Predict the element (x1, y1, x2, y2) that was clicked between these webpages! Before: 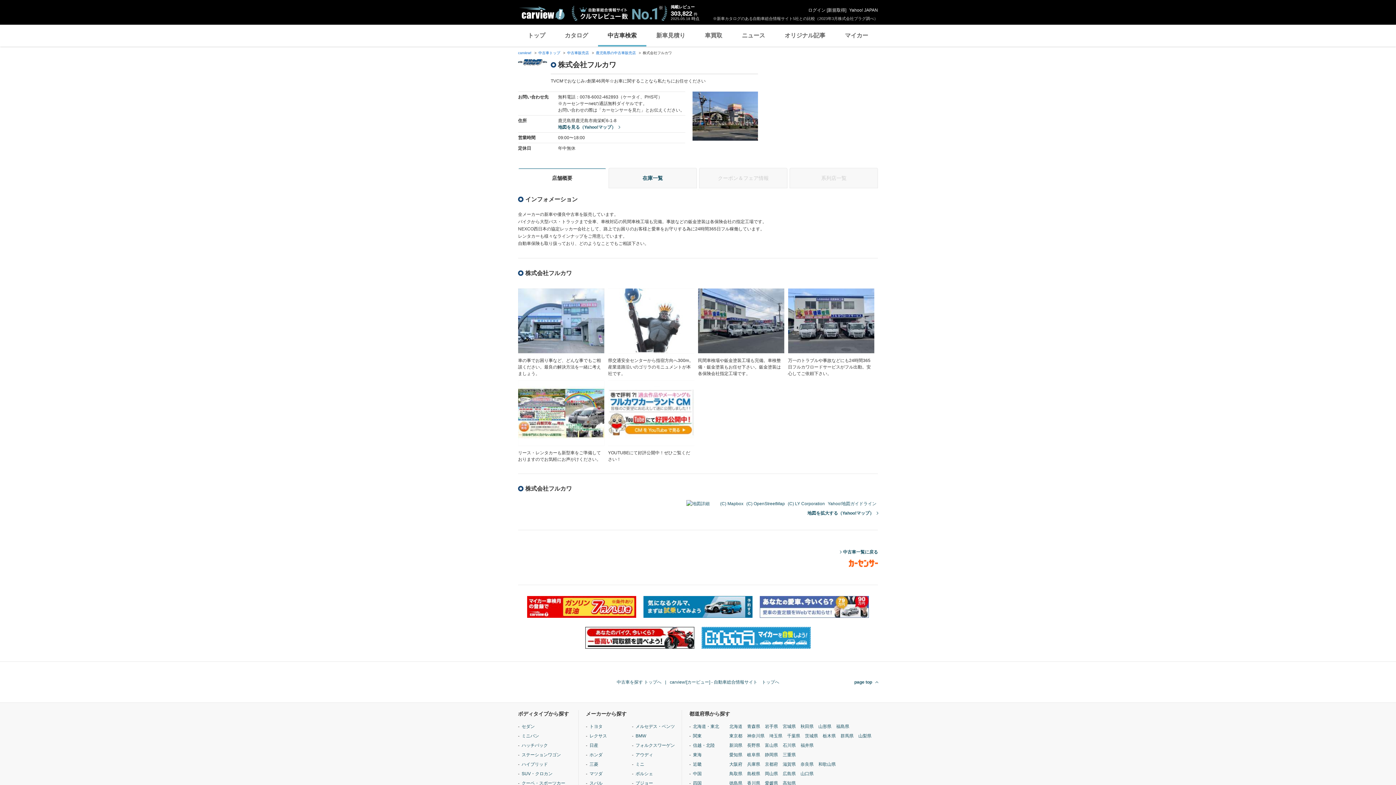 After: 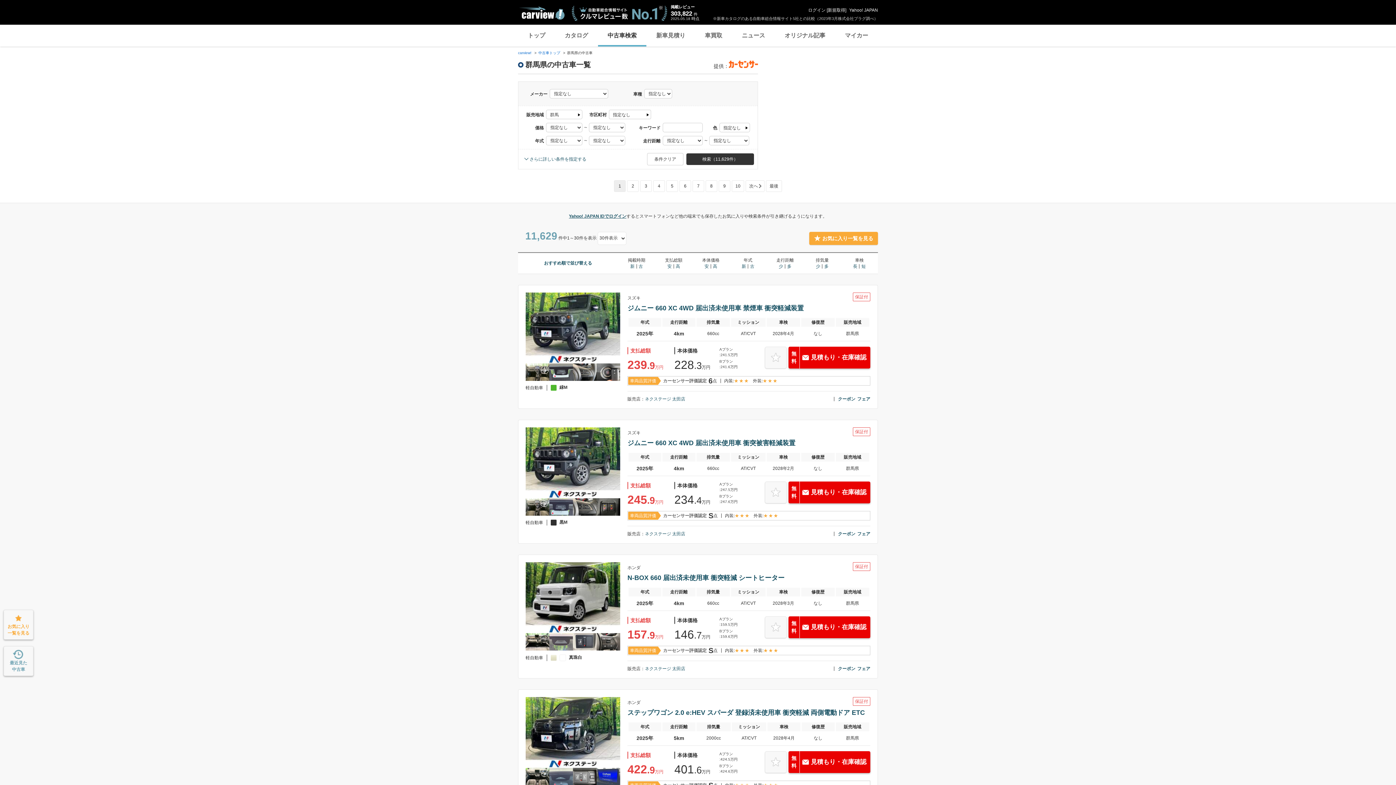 Action: label: 群馬県 bbox: (840, 733, 853, 739)